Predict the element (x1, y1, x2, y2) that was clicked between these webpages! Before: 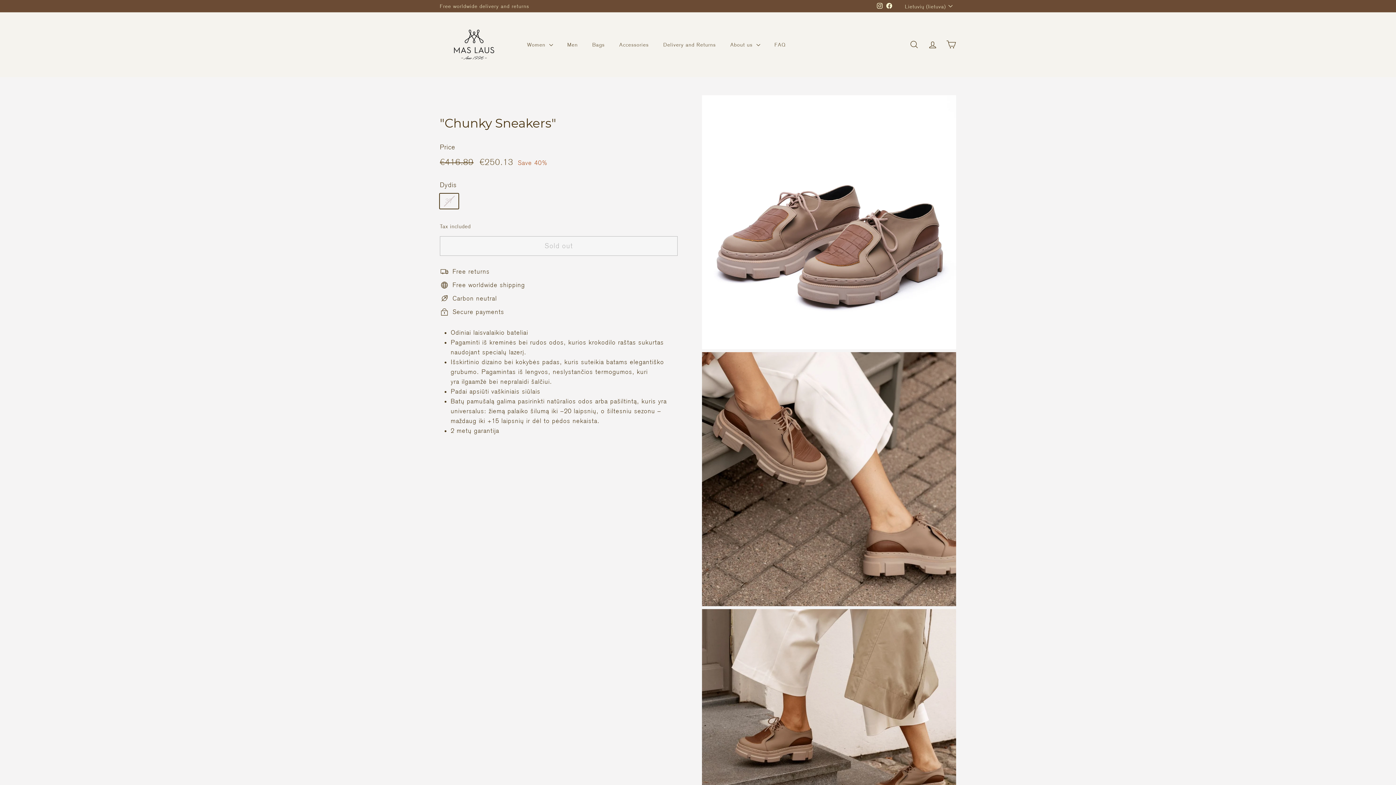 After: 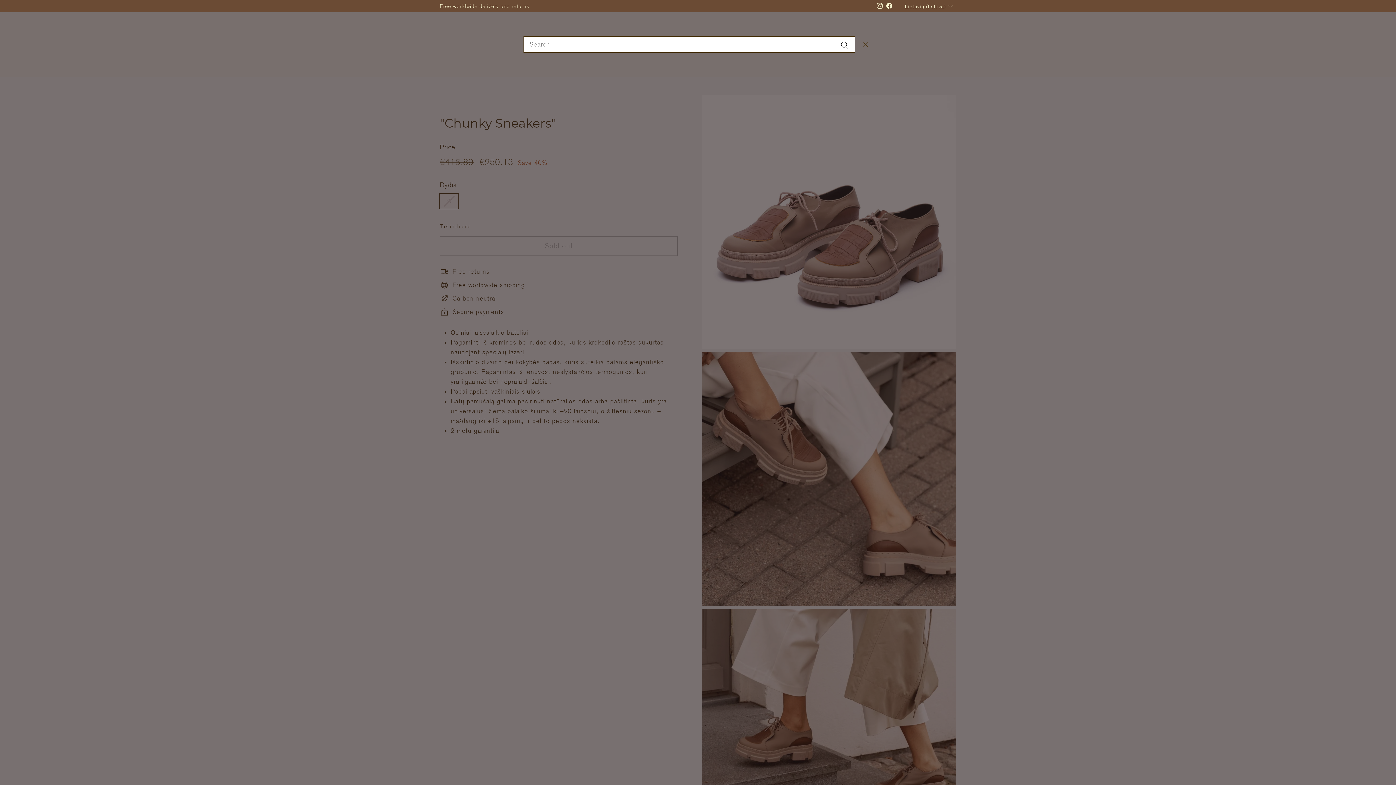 Action: bbox: (905, 33, 923, 55) label: Search